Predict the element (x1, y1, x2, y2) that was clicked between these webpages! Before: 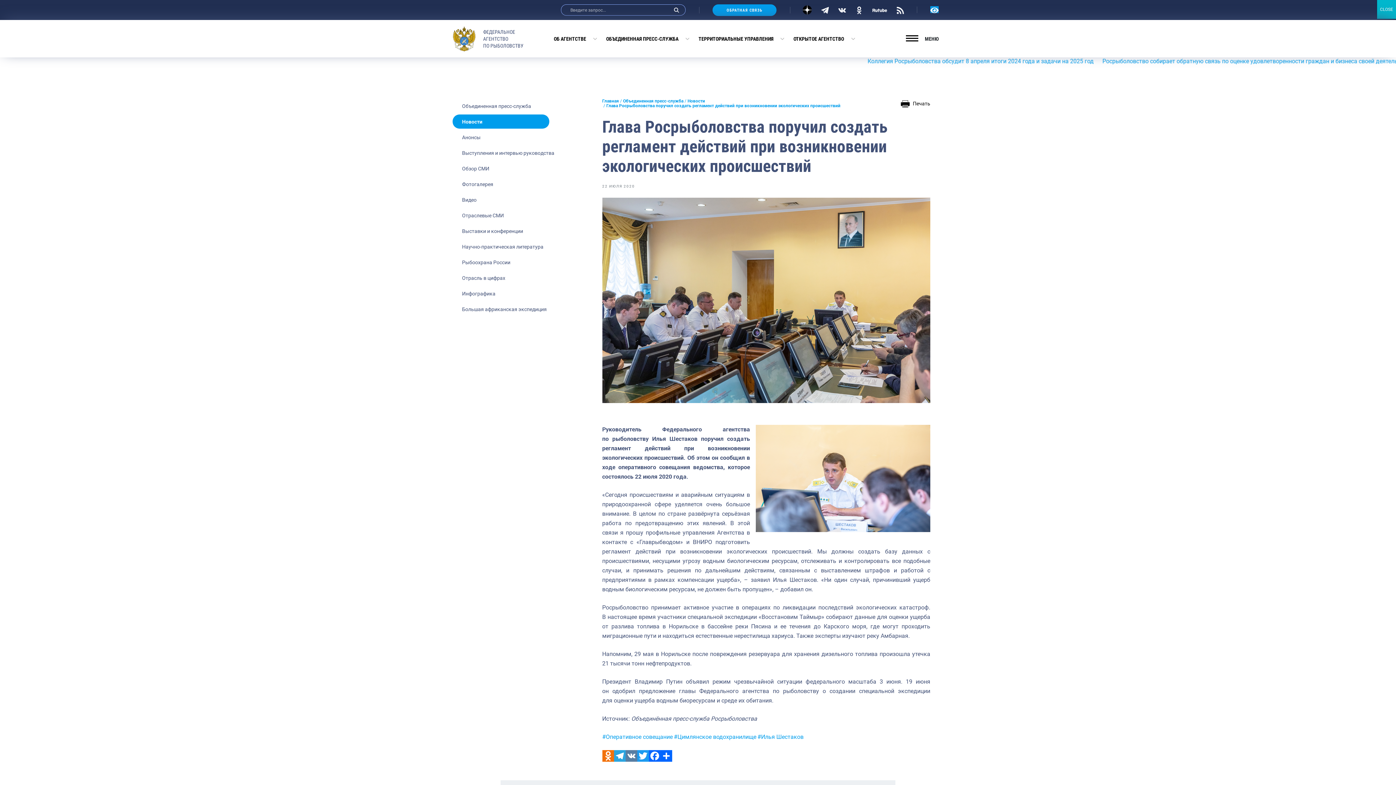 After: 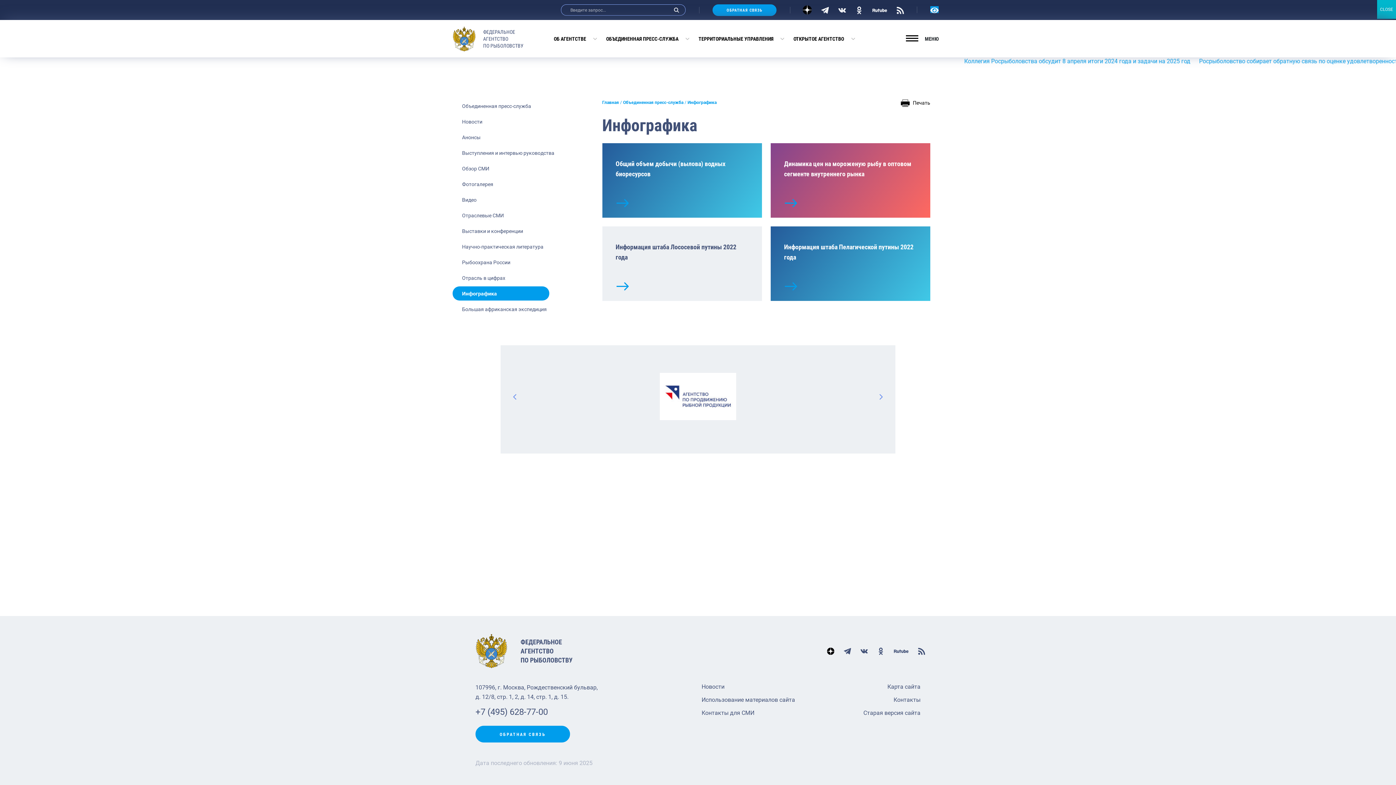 Action: bbox: (452, 286, 549, 300) label: Инфографика